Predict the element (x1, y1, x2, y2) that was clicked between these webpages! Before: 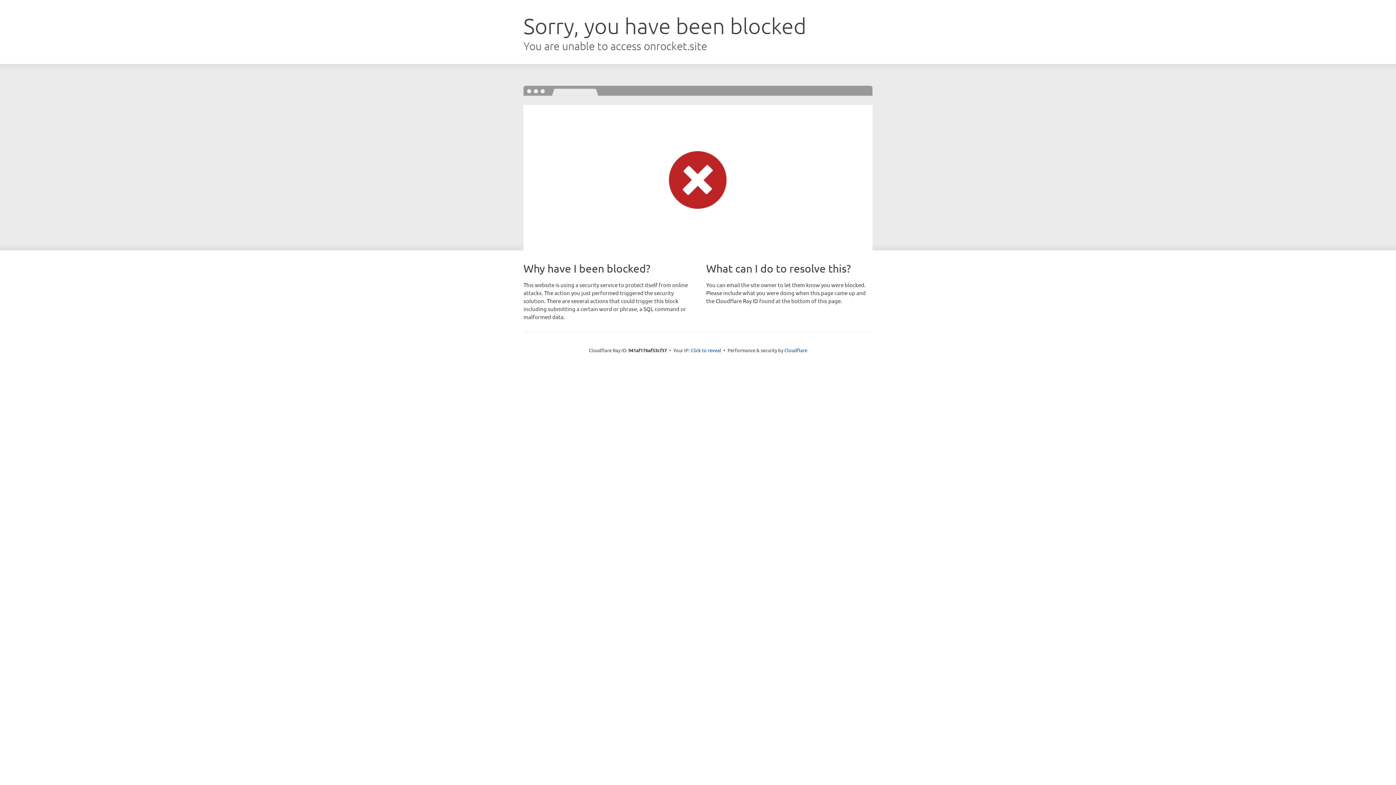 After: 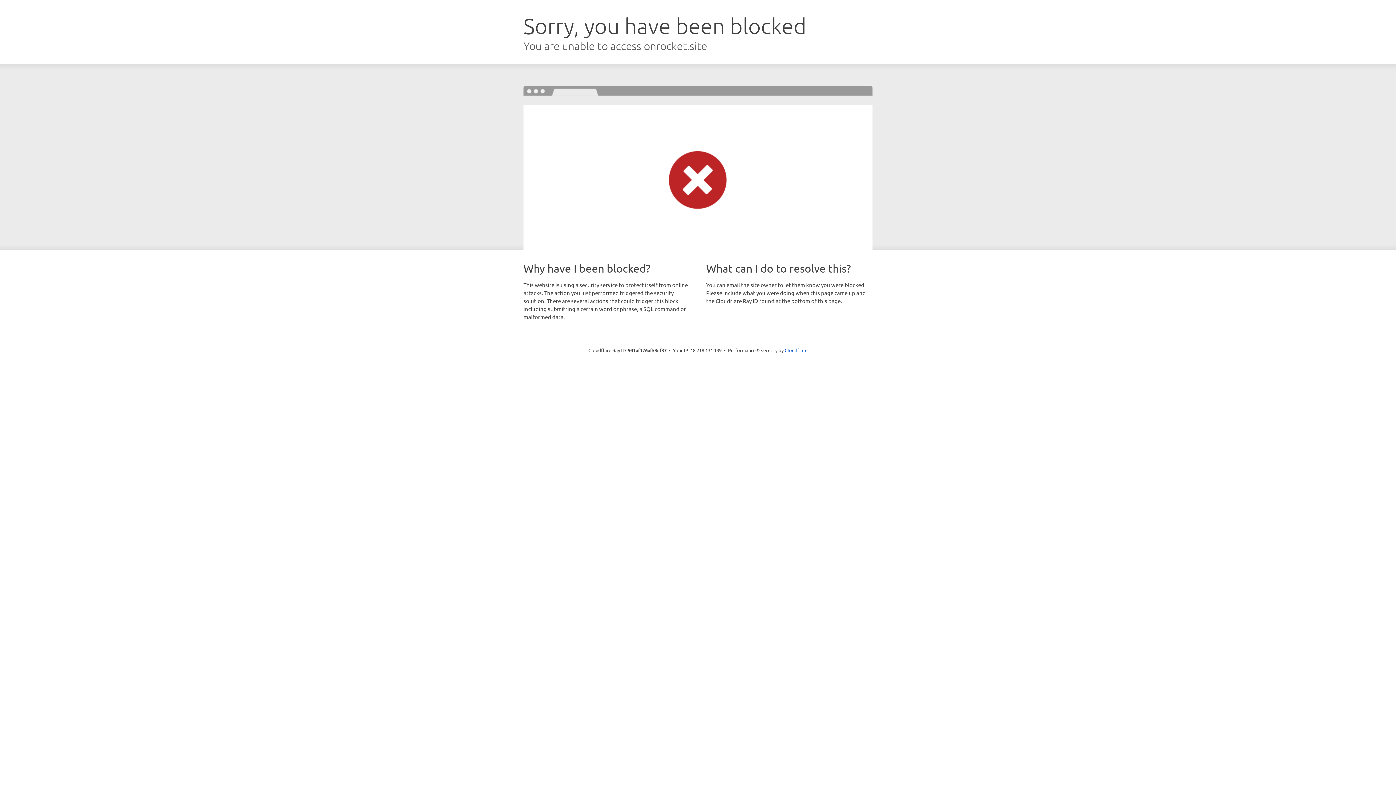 Action: label: Click to reveal bbox: (690, 346, 721, 353)